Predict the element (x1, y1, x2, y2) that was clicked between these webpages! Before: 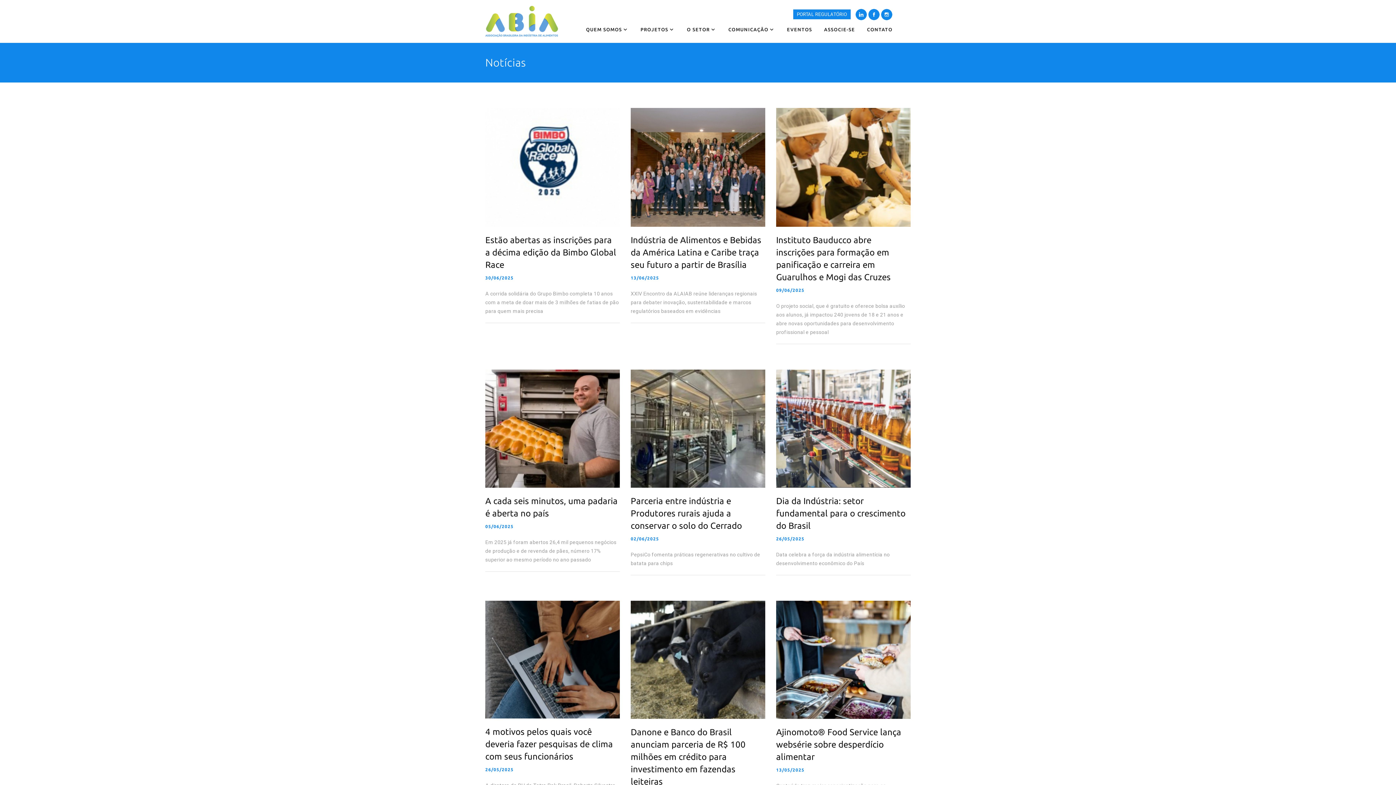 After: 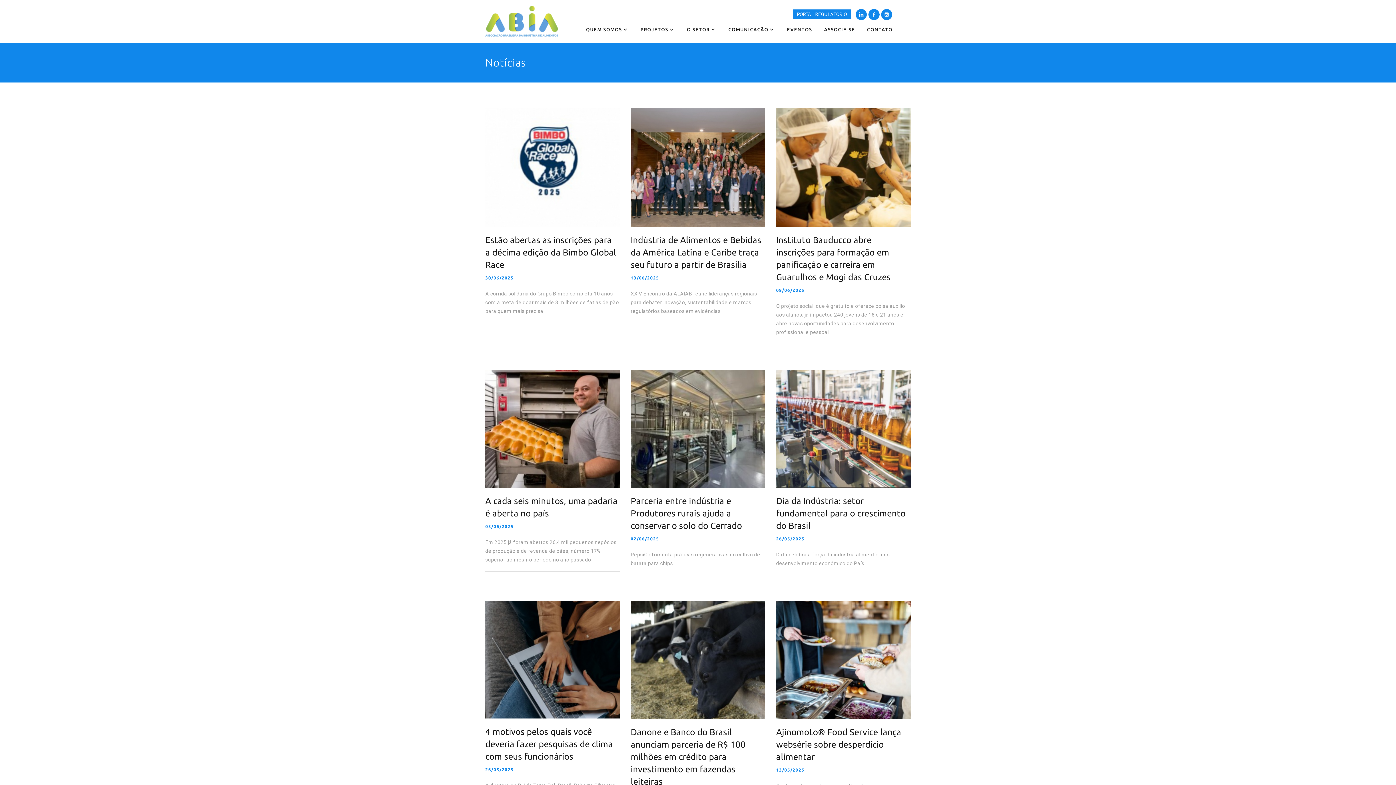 Action: bbox: (855, 11, 867, 17)